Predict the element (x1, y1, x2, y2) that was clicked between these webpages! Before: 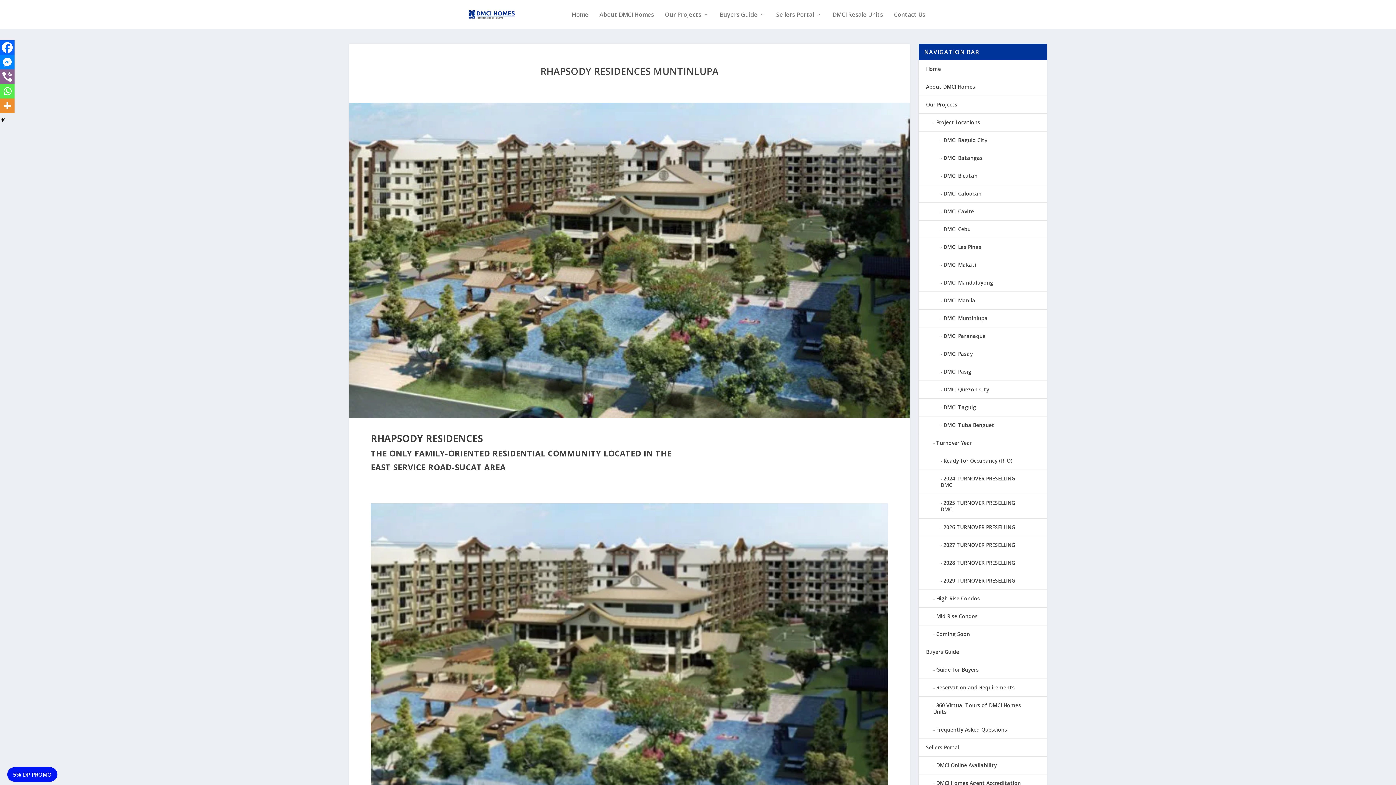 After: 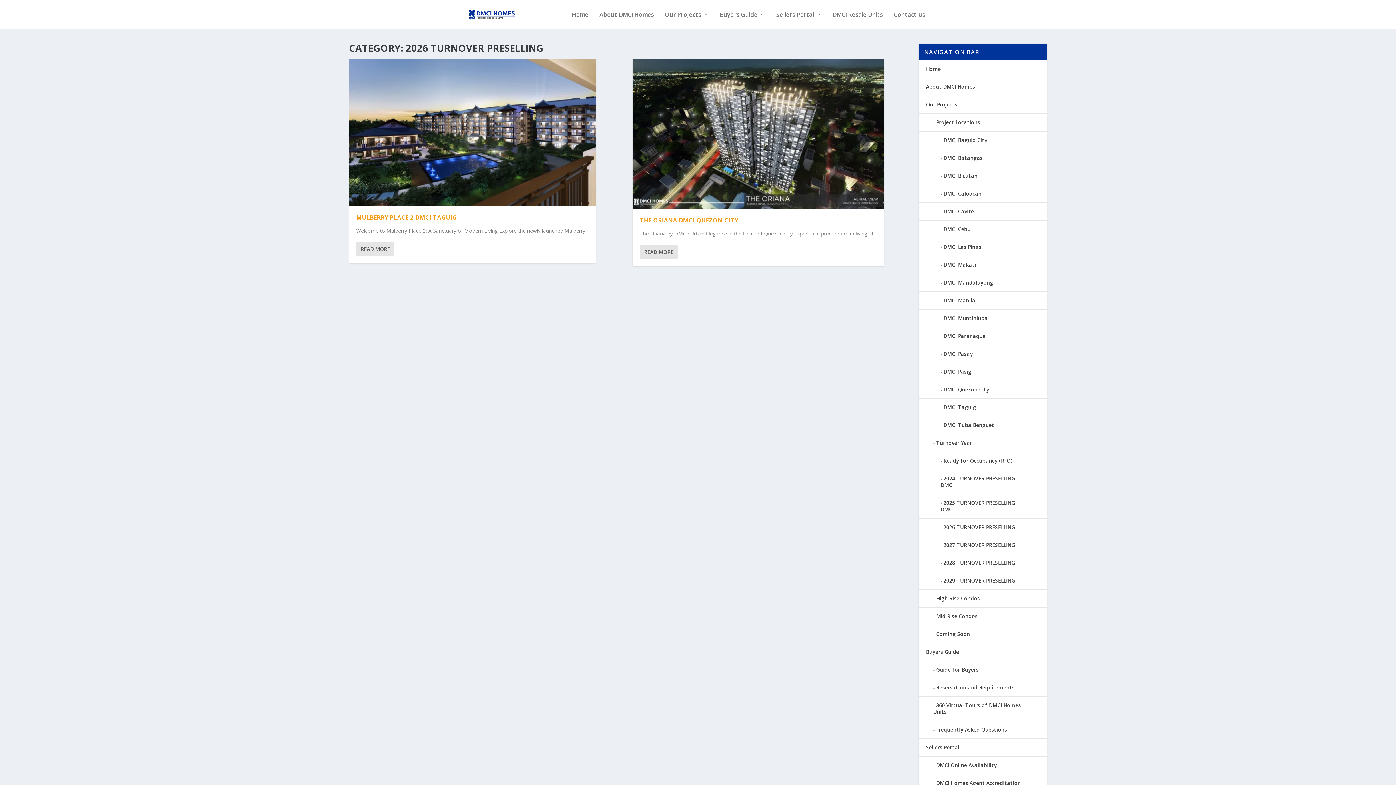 Action: bbox: (943, 523, 1015, 530) label: 2026 TURNOVER PRESELLING